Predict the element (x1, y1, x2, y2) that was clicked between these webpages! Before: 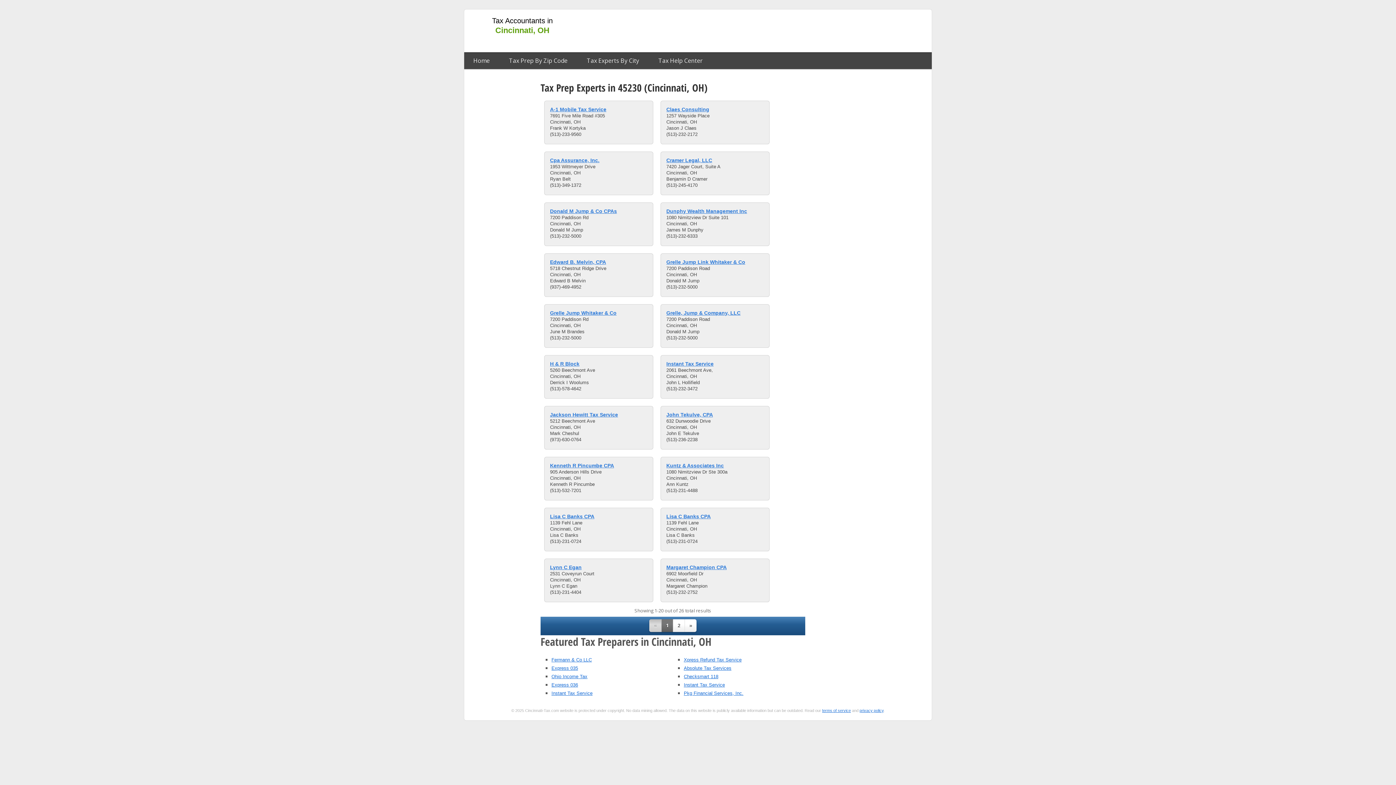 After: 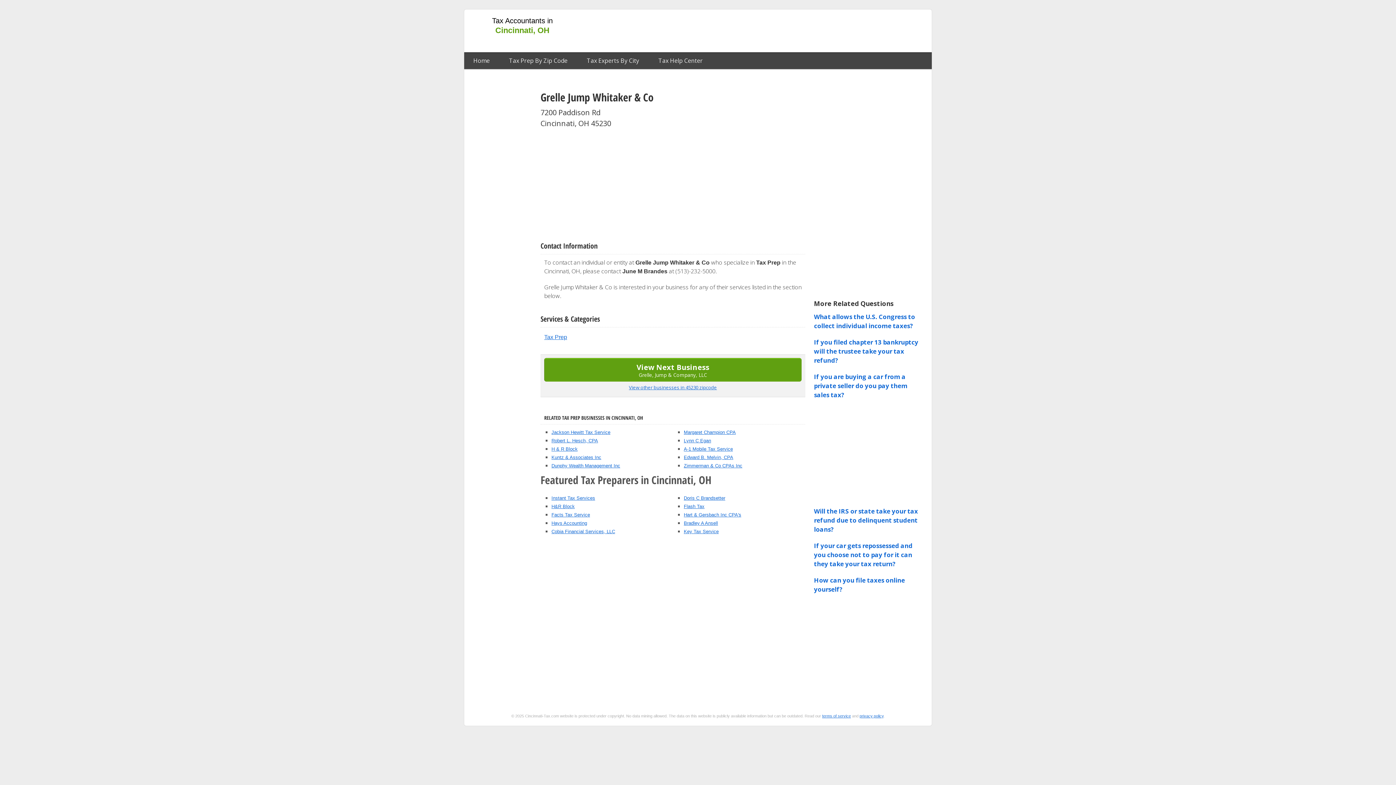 Action: bbox: (550, 310, 616, 316) label: Grelle Jump Whitaker & Co